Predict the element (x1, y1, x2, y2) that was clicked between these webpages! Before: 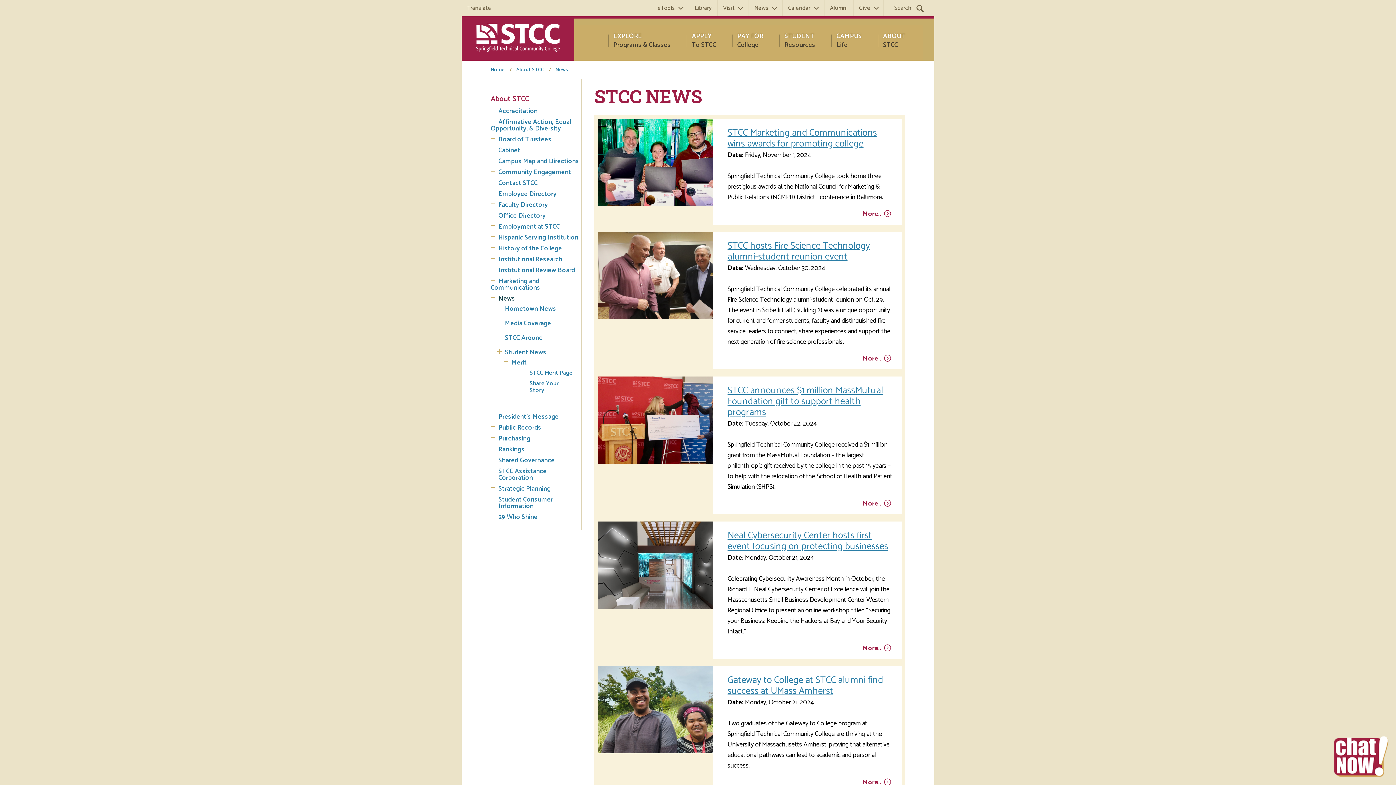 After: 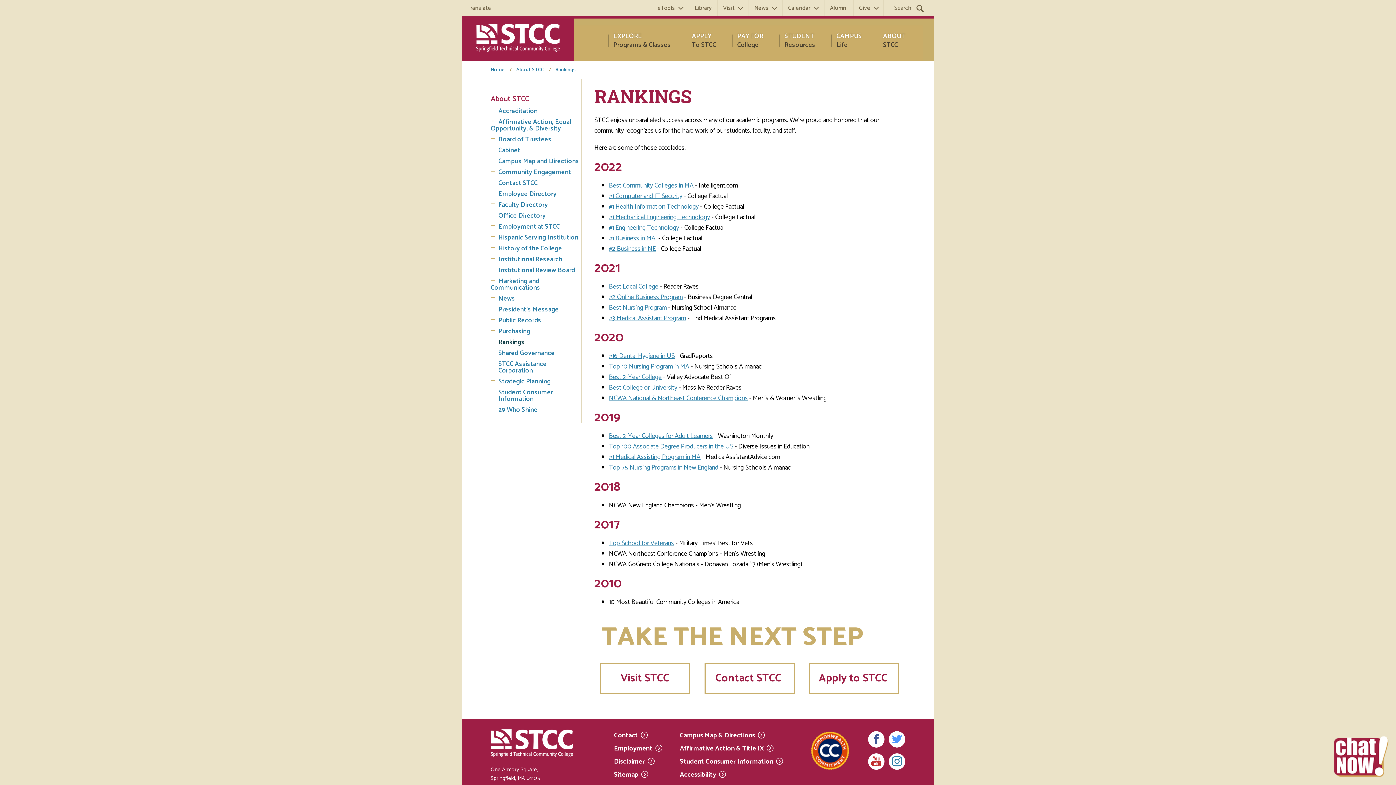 Action: label: Rankings bbox: (498, 444, 524, 455)